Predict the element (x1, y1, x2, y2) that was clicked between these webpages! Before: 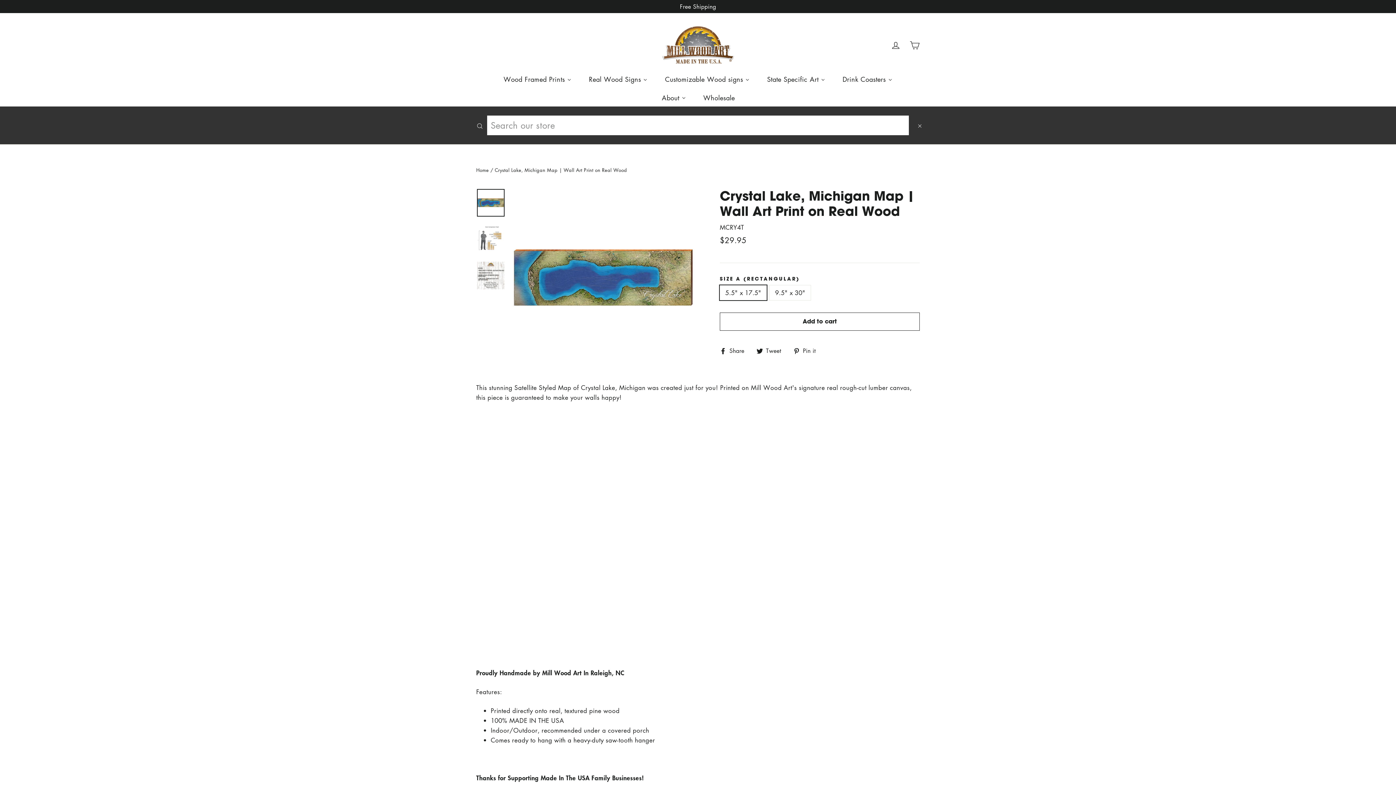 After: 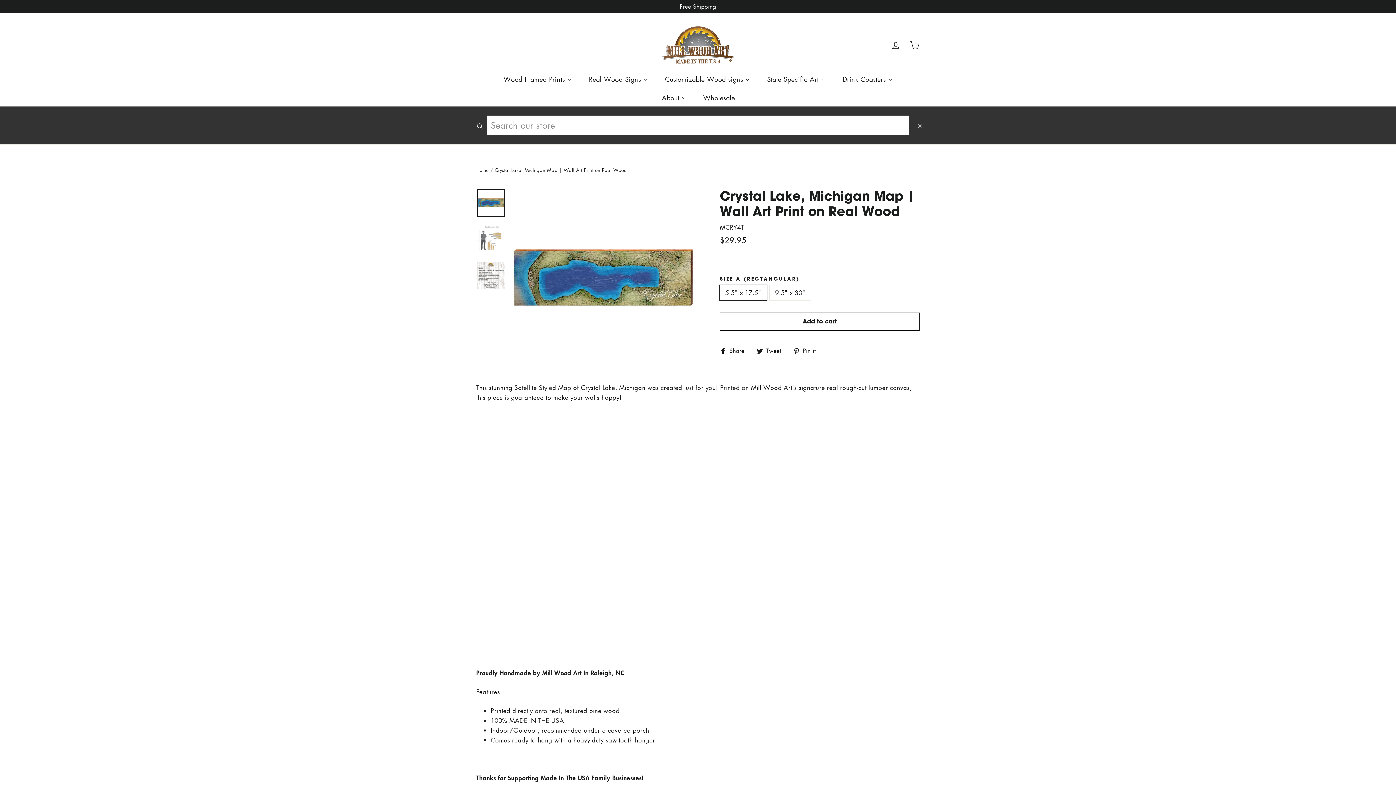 Action: label: "Close (esc)" bbox: (909, 110, 927, 140)